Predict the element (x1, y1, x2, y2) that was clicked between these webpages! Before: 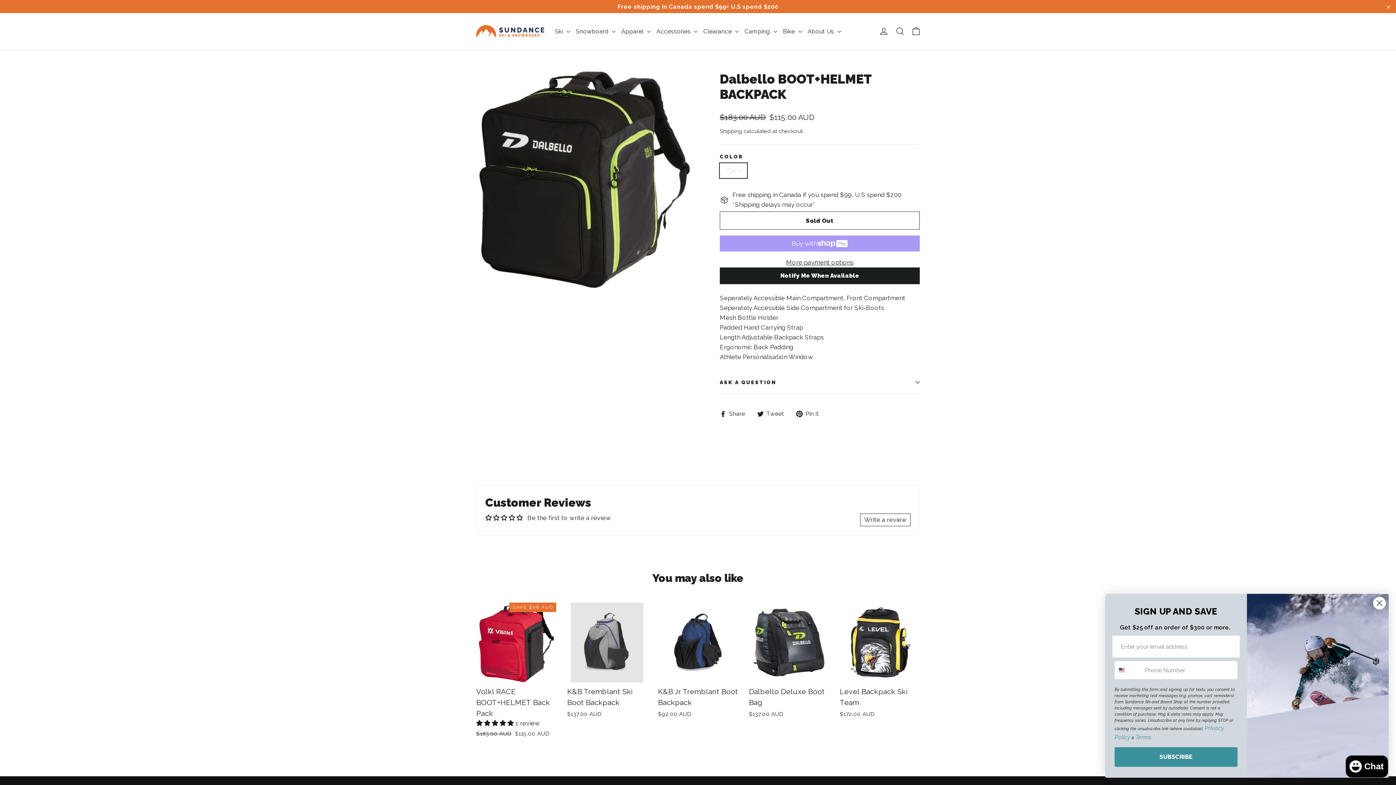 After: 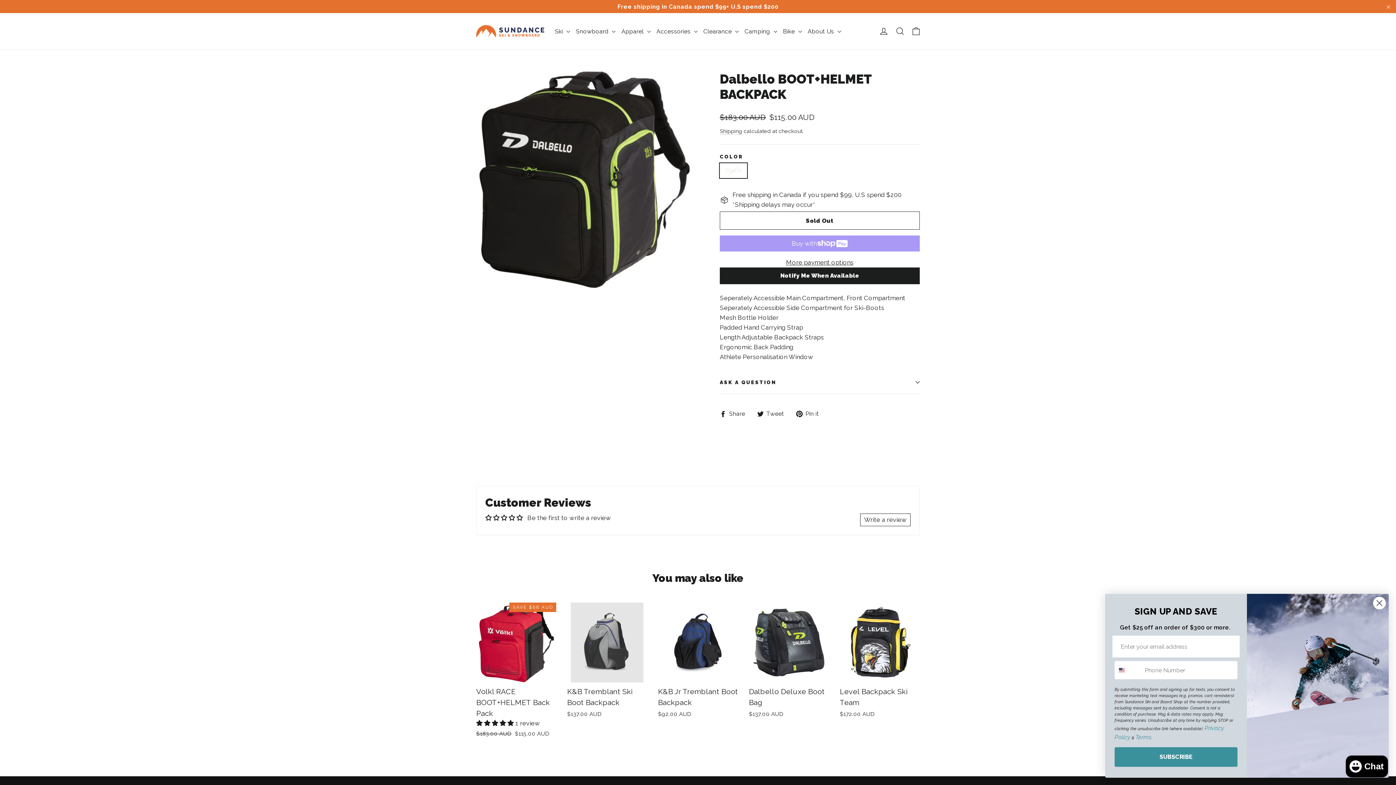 Action: label:  Pin it
Pin on Pinterest bbox: (796, 408, 824, 418)